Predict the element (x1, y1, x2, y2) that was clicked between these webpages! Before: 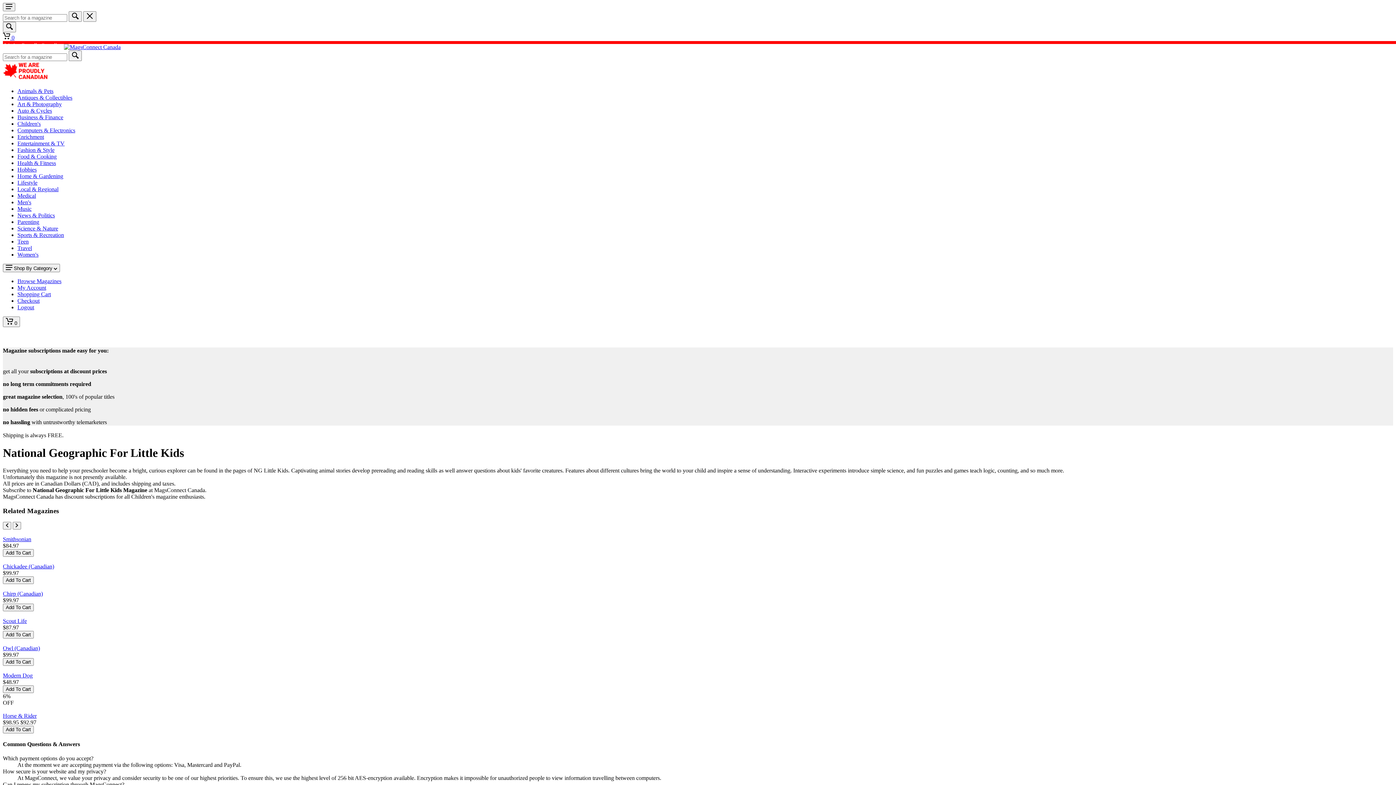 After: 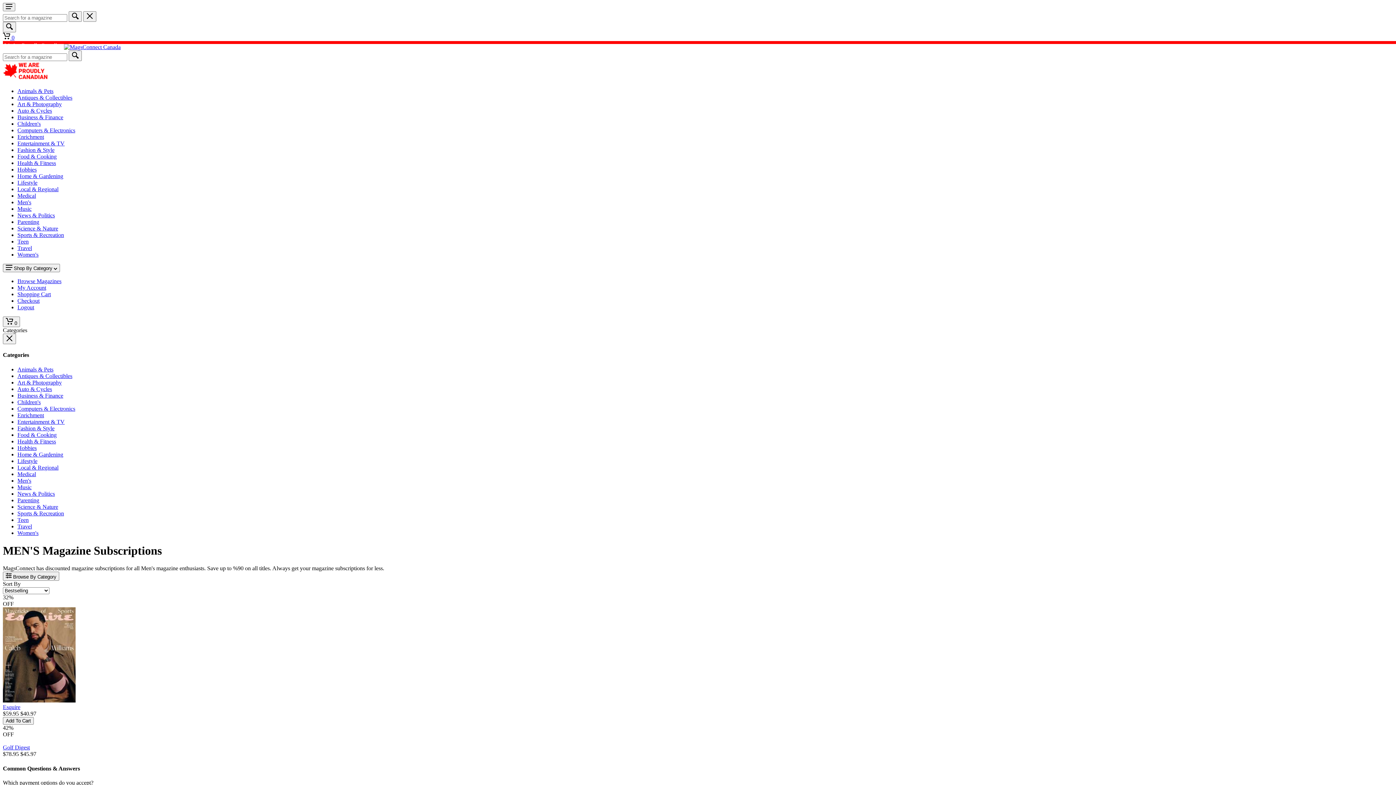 Action: label: Men's bbox: (17, 199, 31, 205)